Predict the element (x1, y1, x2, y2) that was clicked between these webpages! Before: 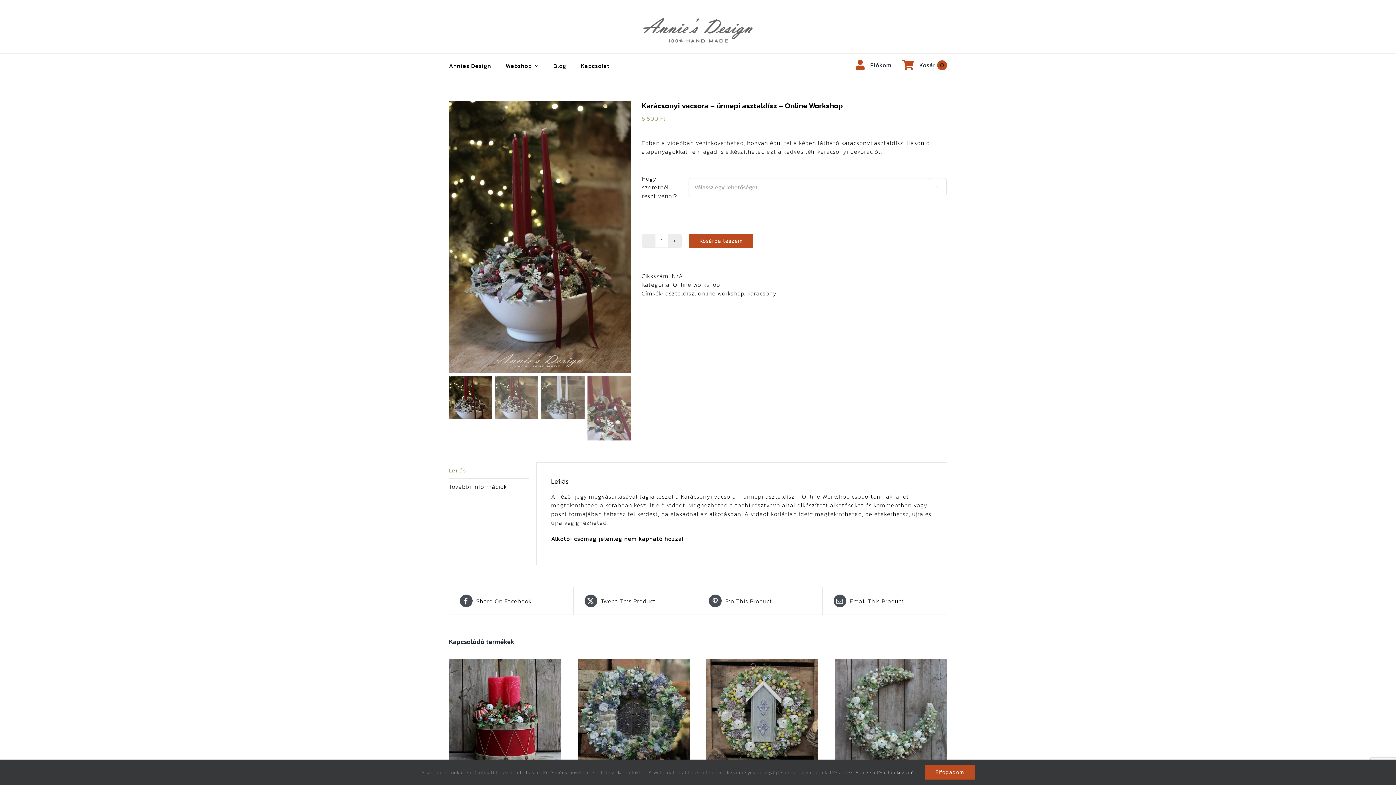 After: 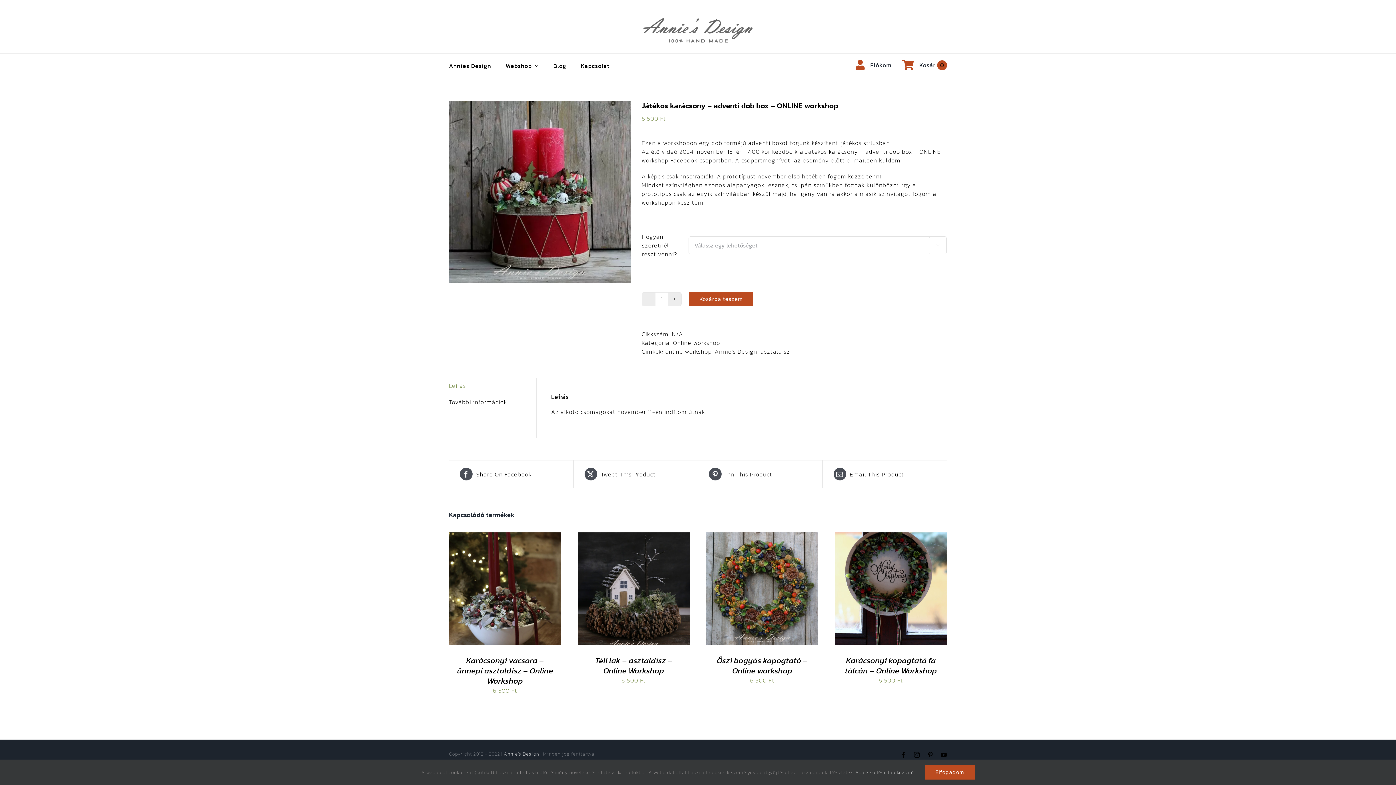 Action: bbox: (449, 659, 561, 668) label: Játékos karácsony – adventi dob box – ONLINE workshop